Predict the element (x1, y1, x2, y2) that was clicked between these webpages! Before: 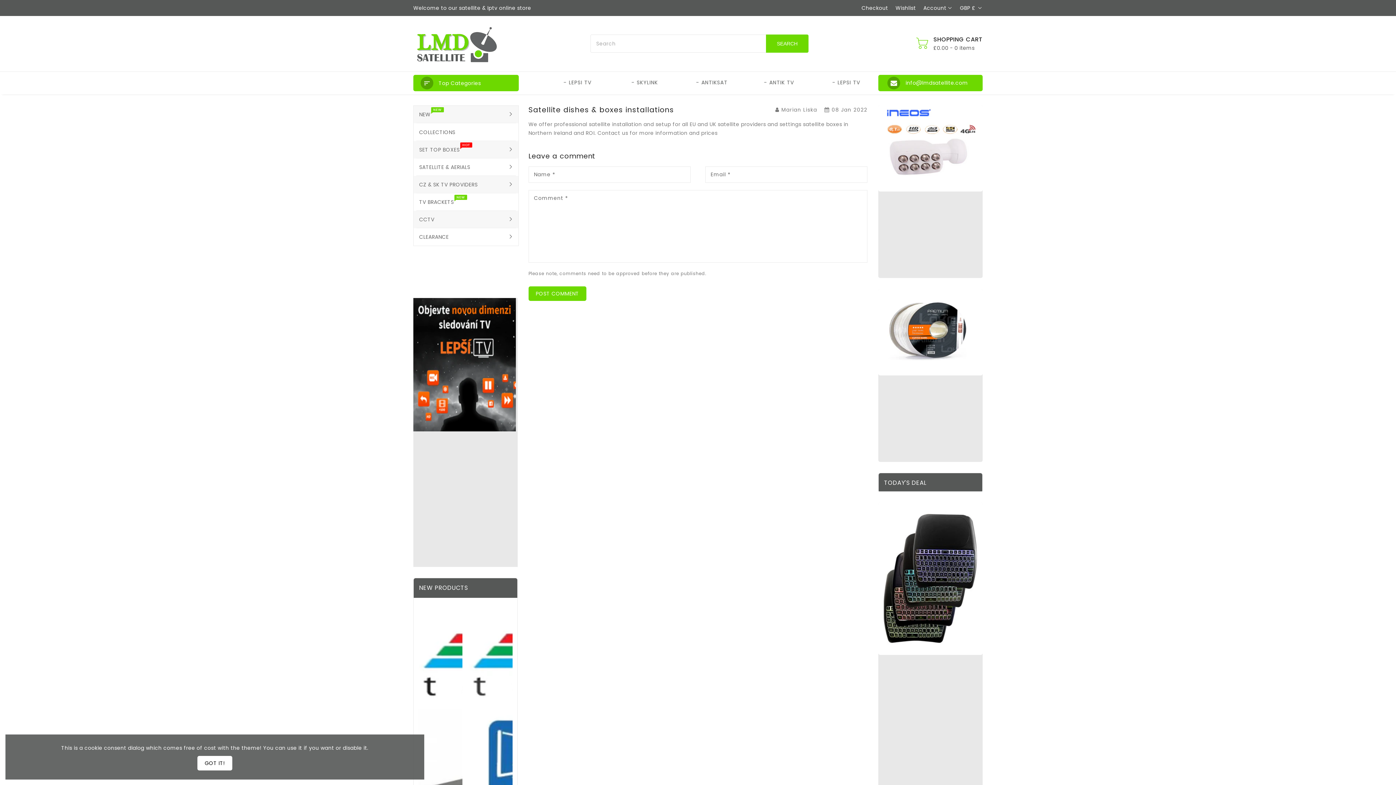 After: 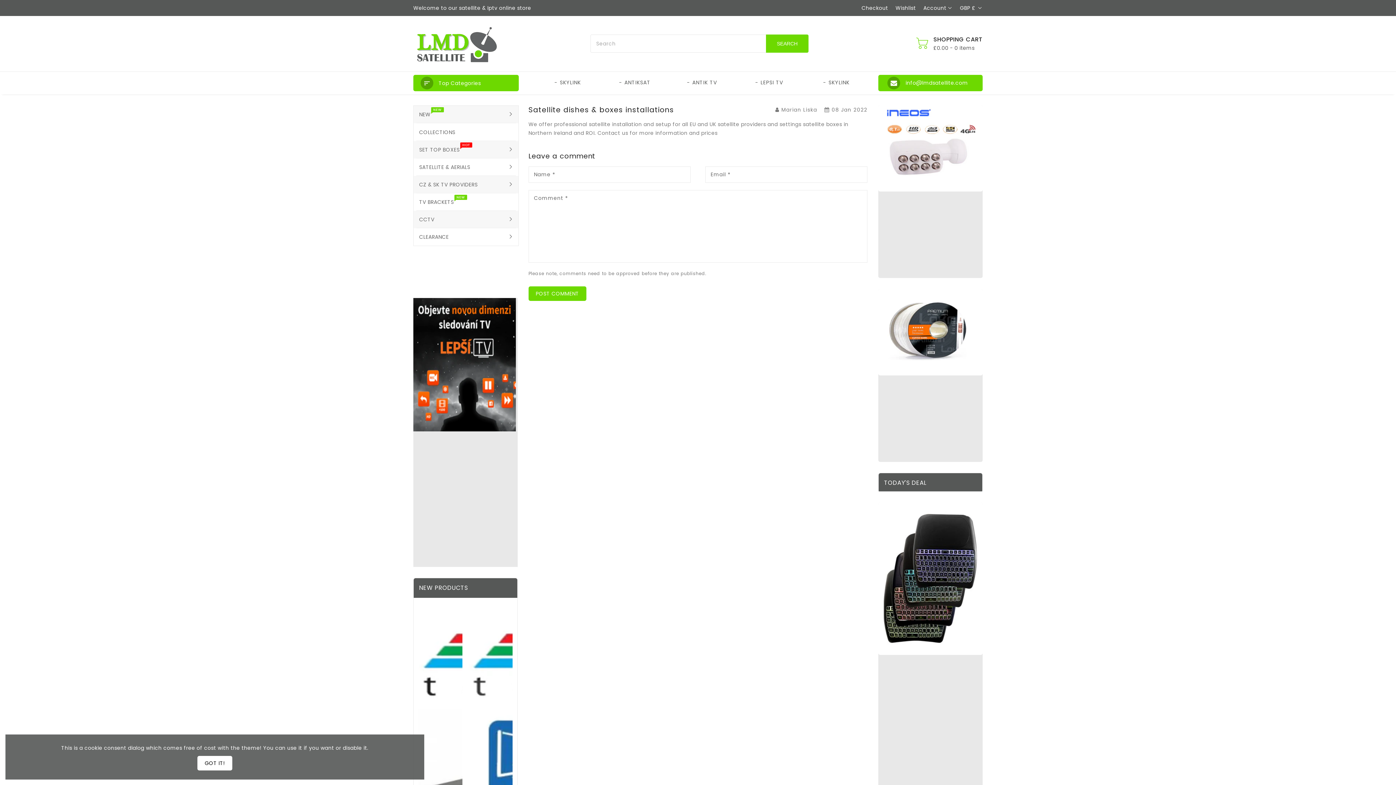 Action: label: SATELLITE & AERIALS bbox: (413, 158, 518, 175)